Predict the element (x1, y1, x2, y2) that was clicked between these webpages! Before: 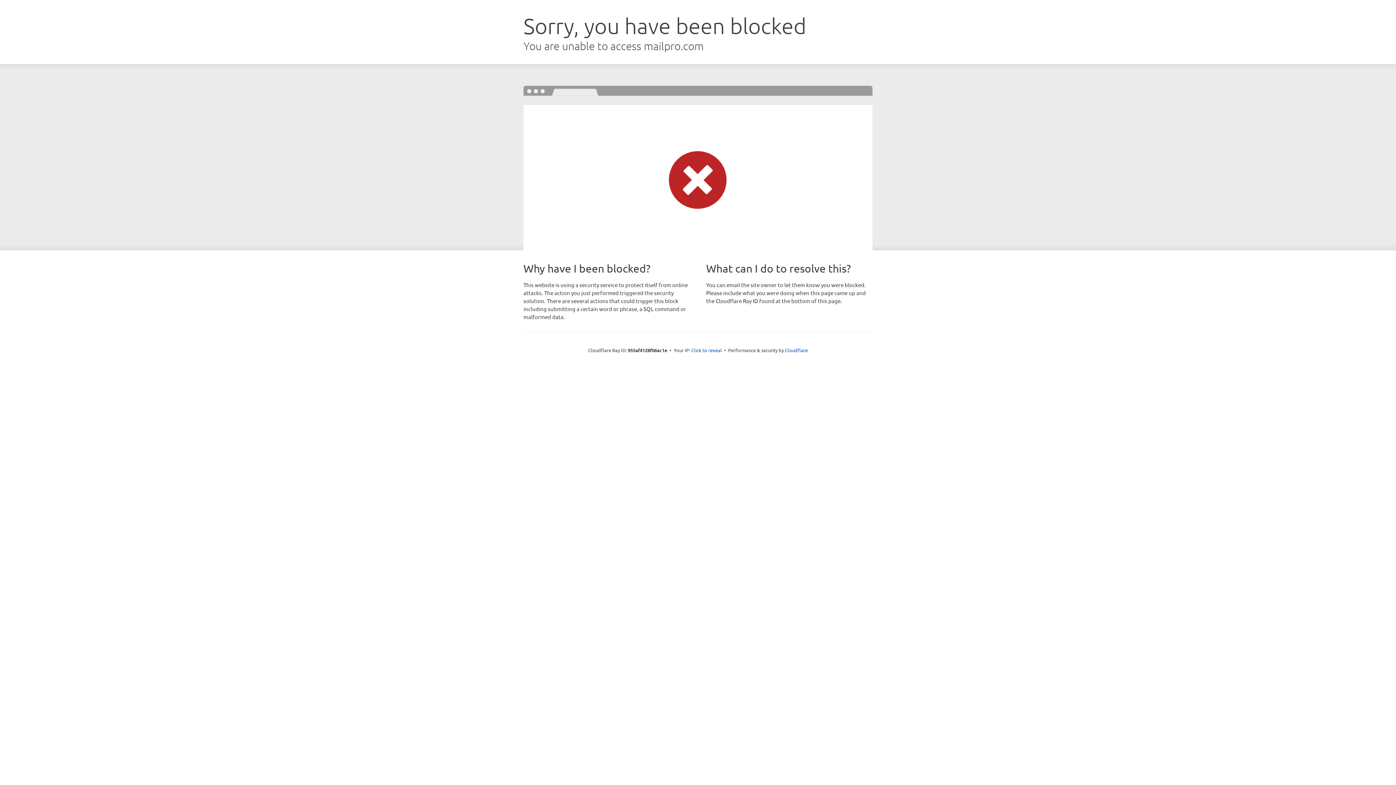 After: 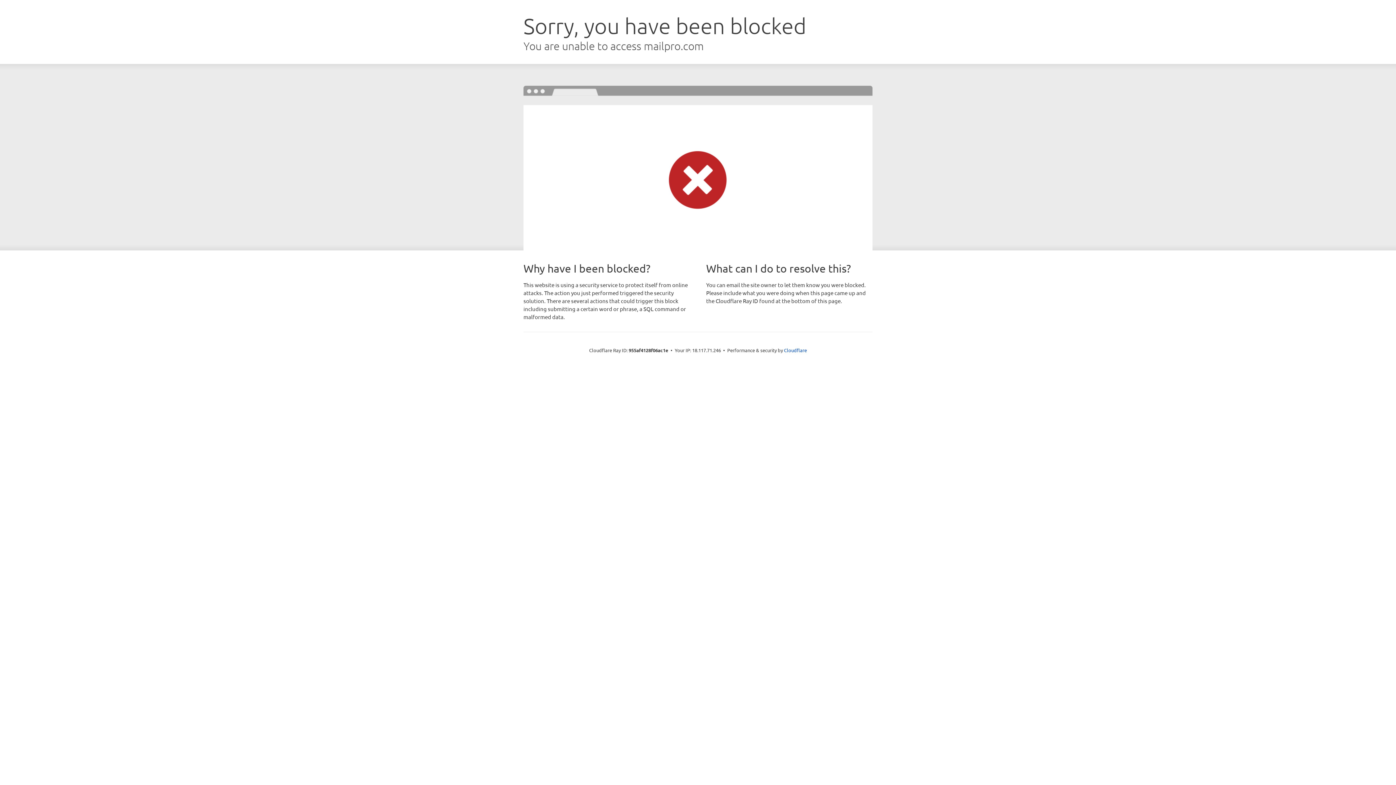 Action: bbox: (691, 346, 722, 353) label: Click to reveal